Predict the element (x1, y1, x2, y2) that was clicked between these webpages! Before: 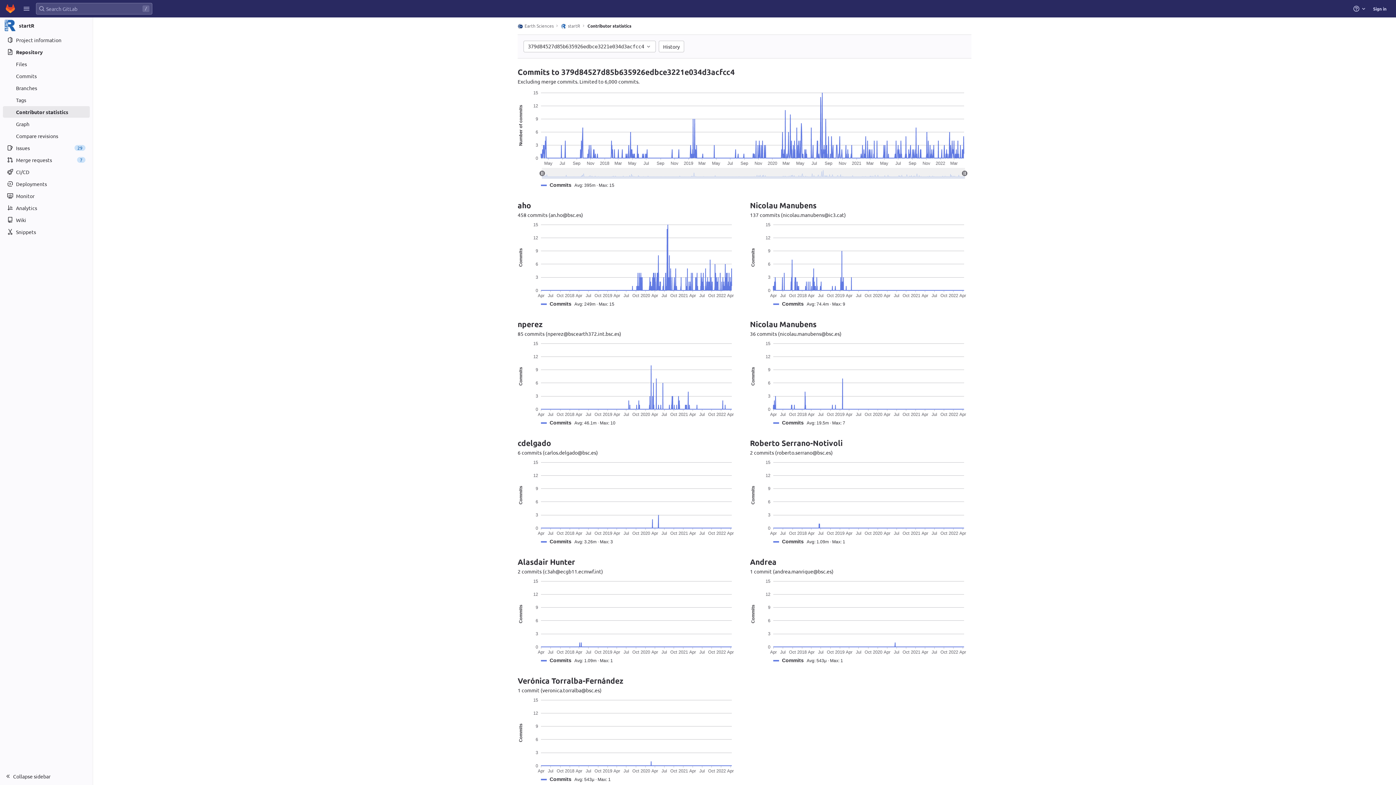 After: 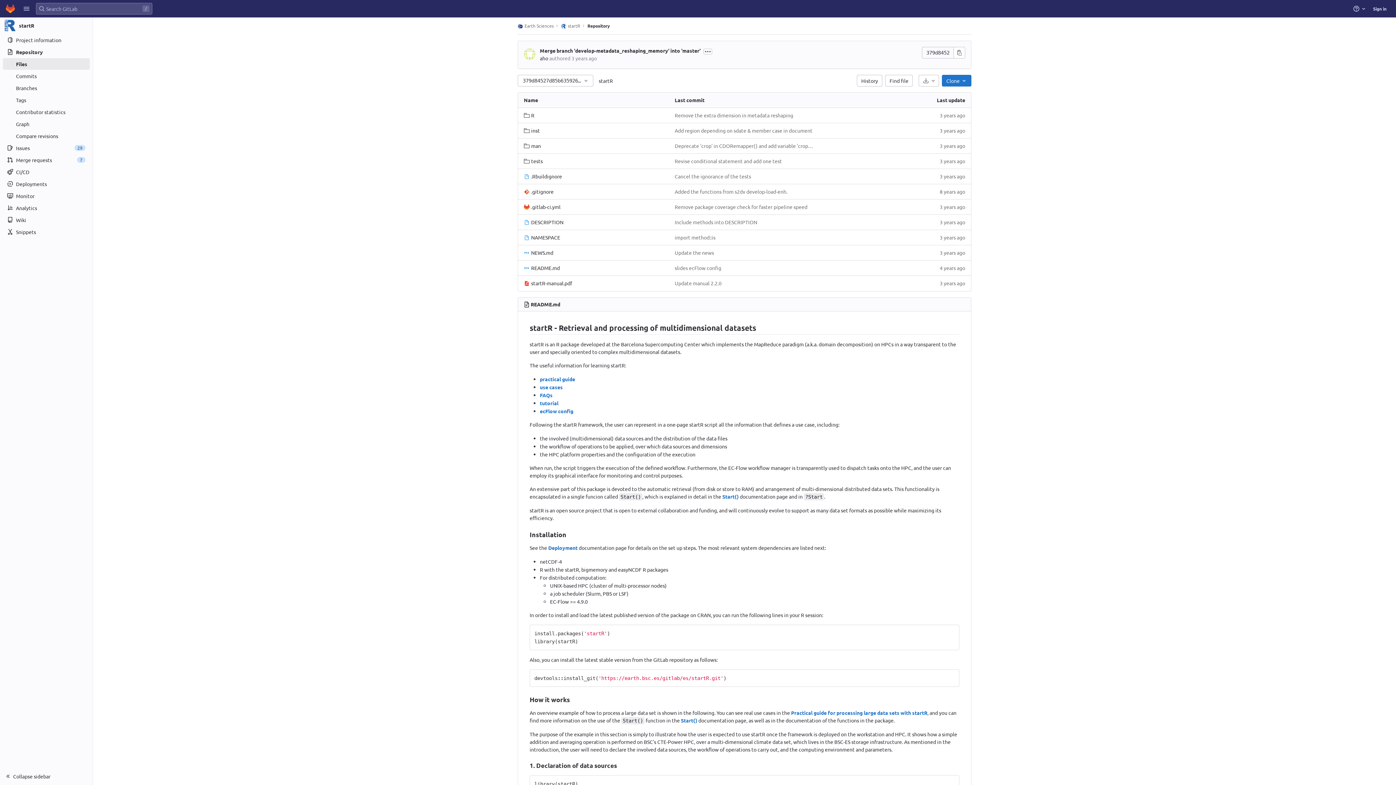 Action: bbox: (2, 46, 89, 57) label: Repository